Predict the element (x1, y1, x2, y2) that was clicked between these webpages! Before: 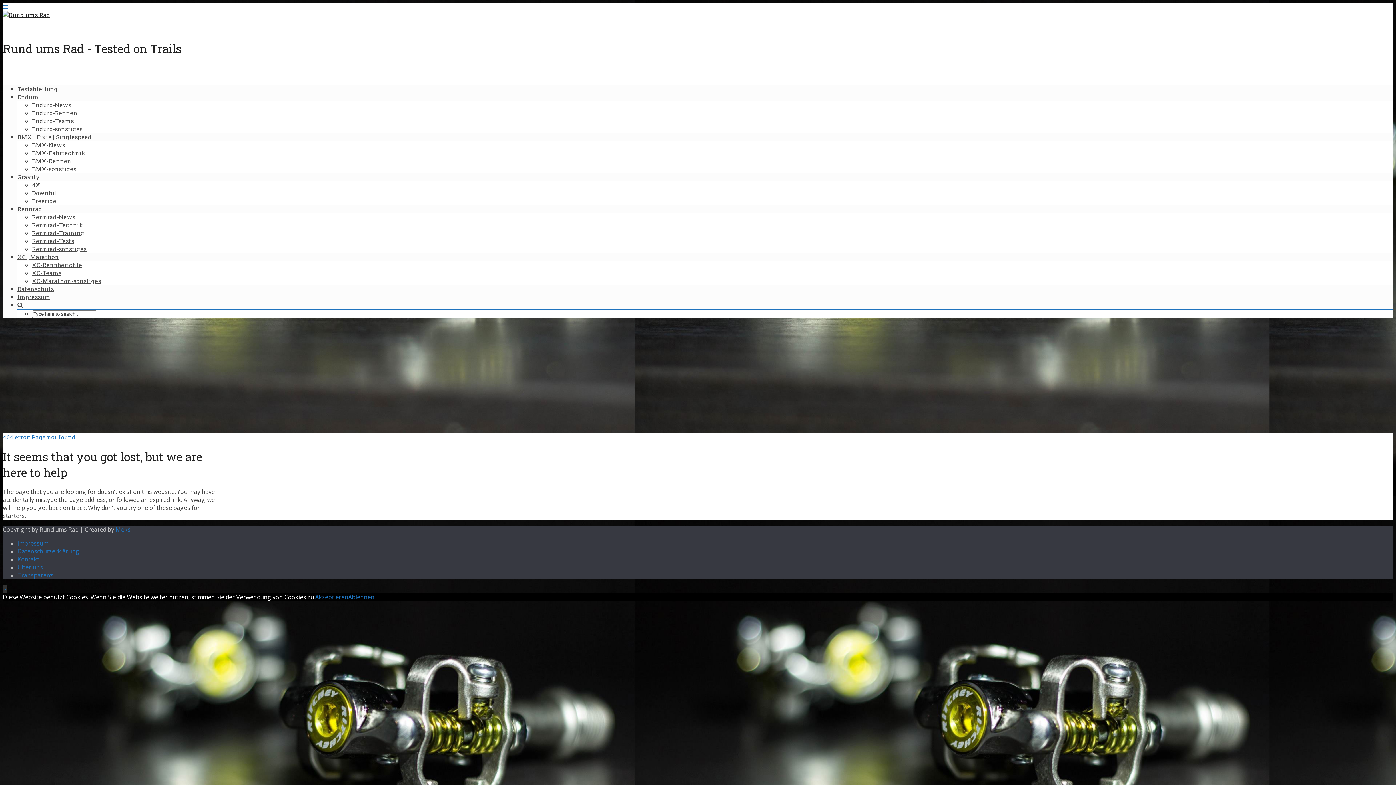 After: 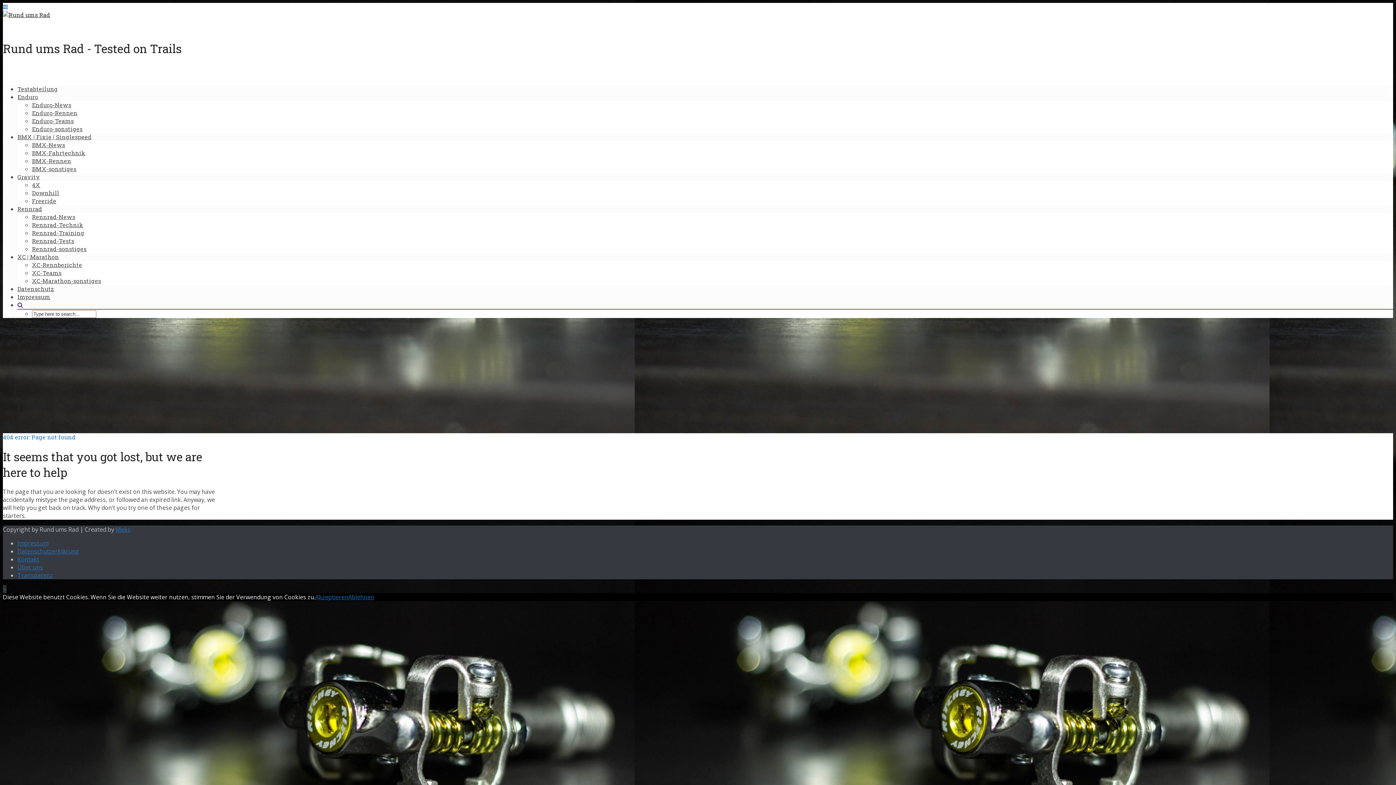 Action: bbox: (315, 593, 348, 601) label: Akzeptieren